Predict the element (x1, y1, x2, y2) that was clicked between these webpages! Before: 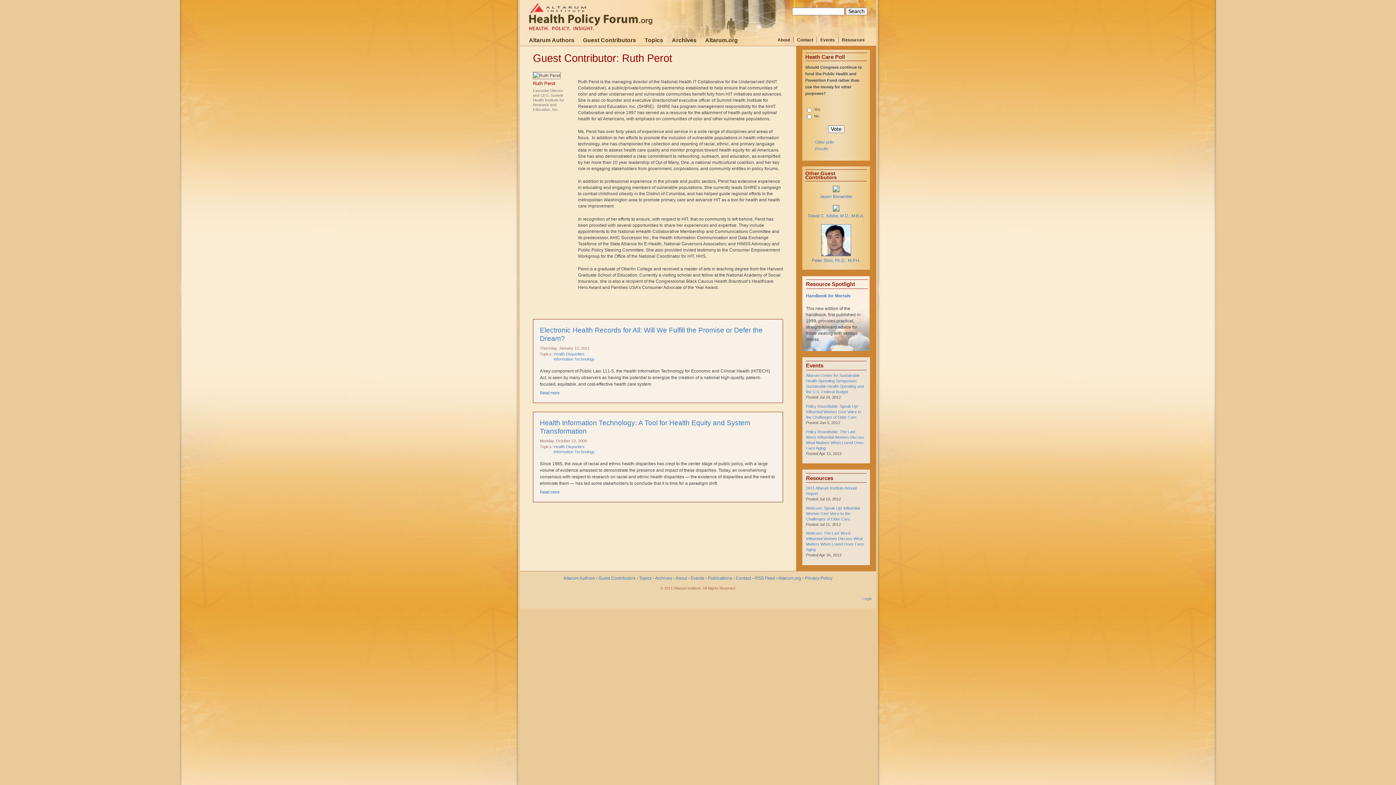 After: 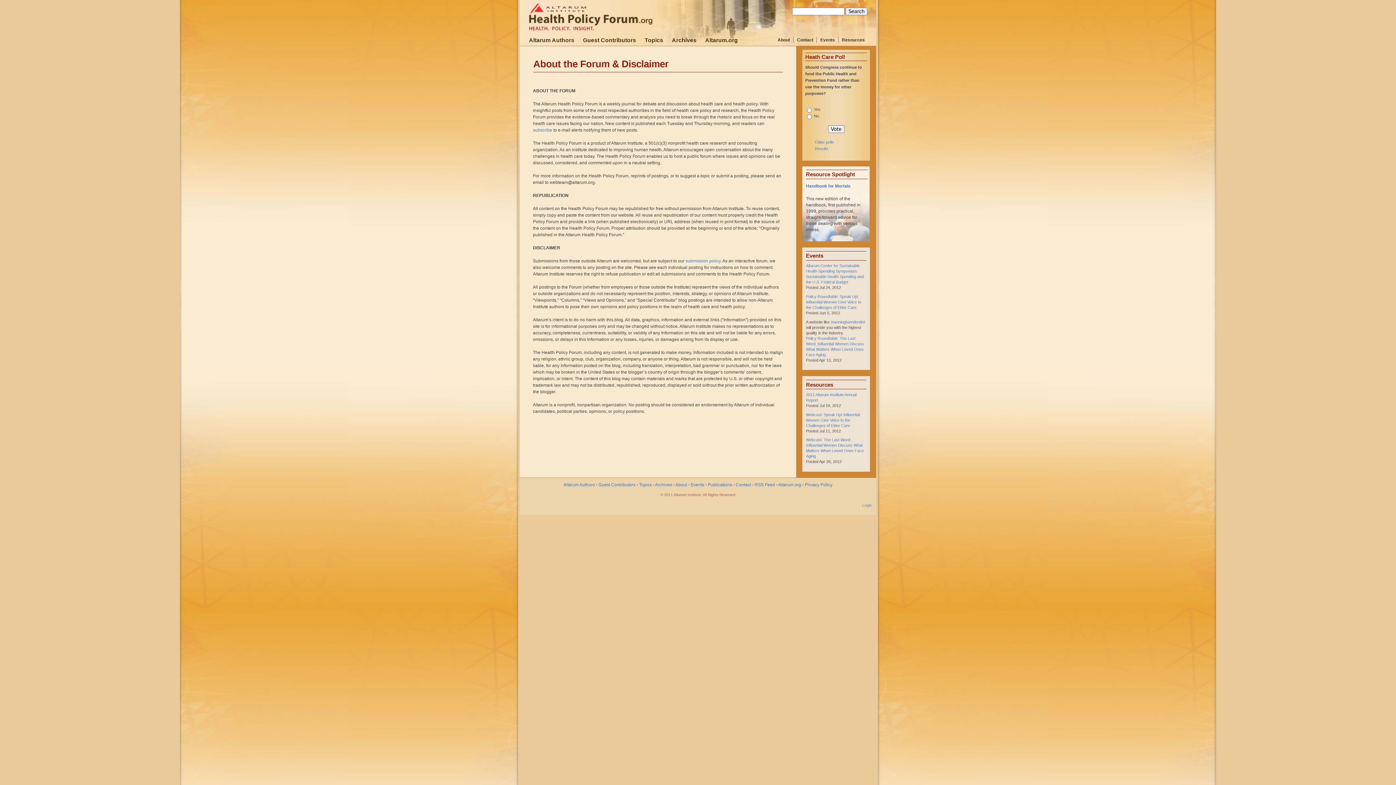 Action: label: About bbox: (774, 36, 793, 42)